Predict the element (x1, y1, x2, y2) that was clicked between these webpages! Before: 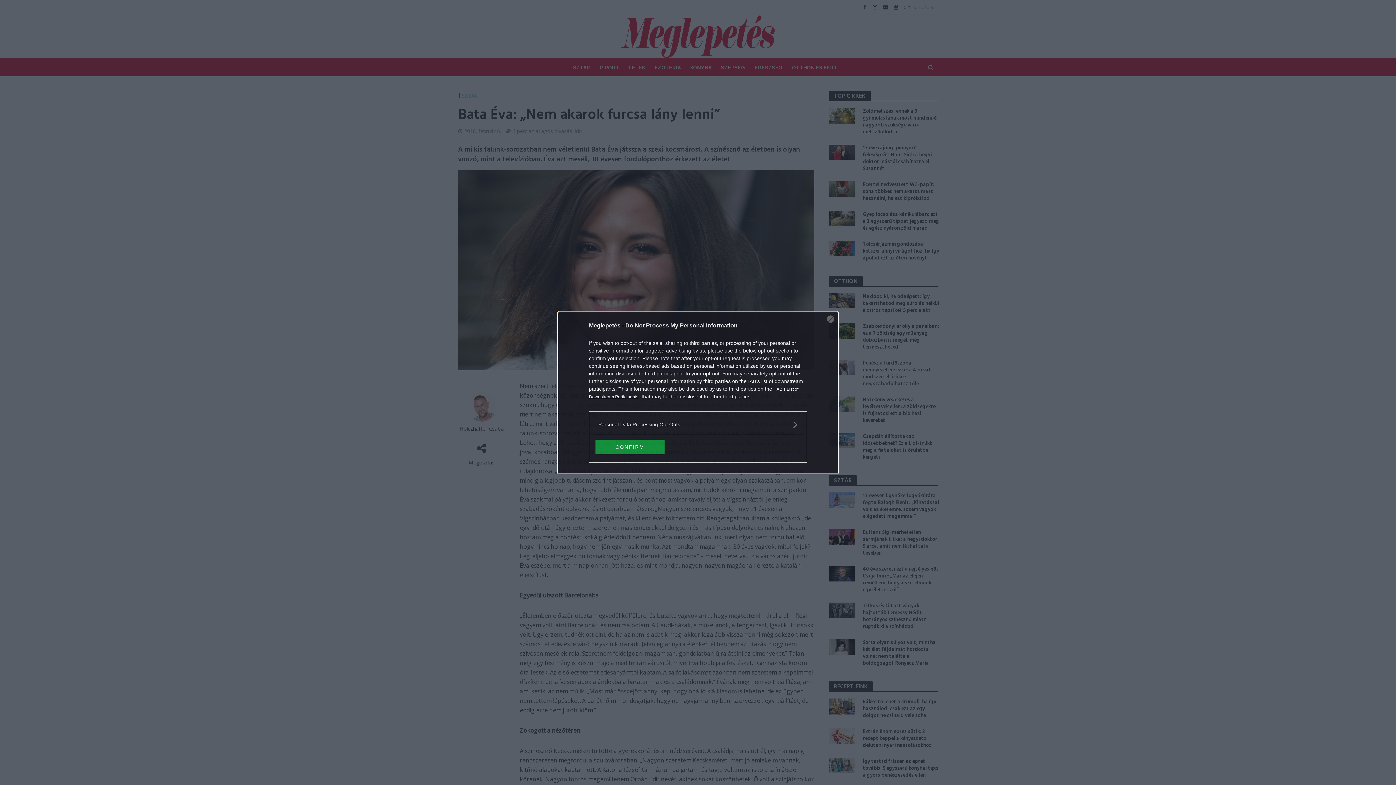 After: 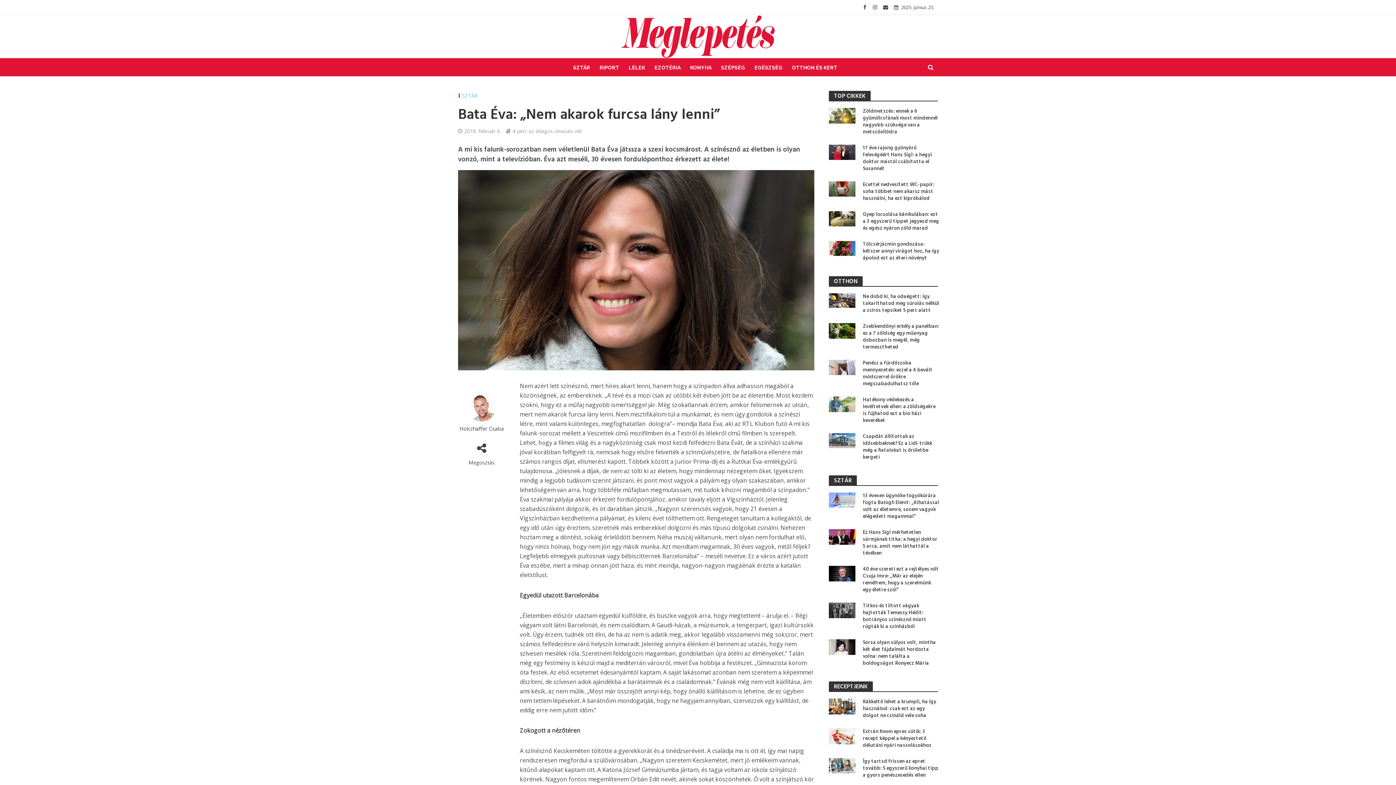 Action: label: CONFIRM bbox: (595, 439, 664, 454)